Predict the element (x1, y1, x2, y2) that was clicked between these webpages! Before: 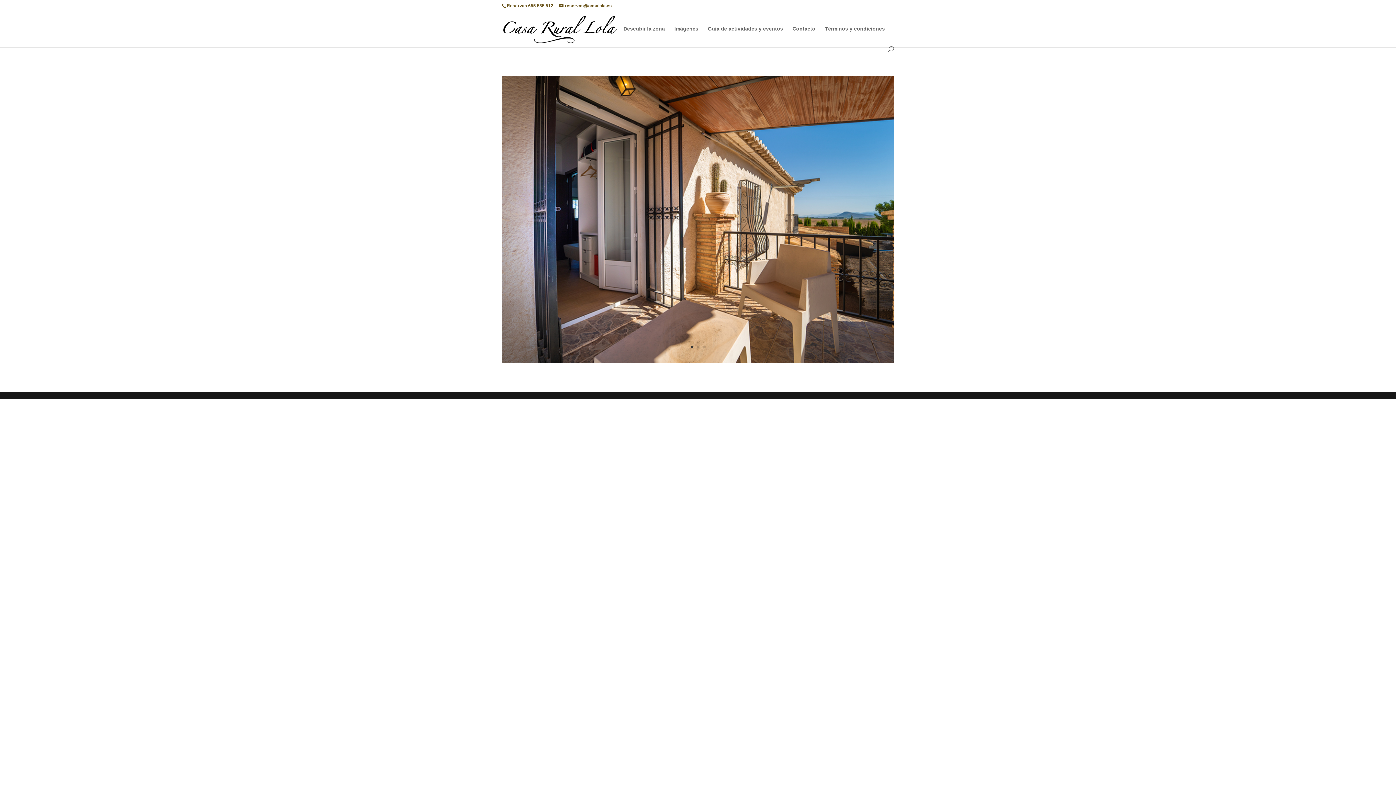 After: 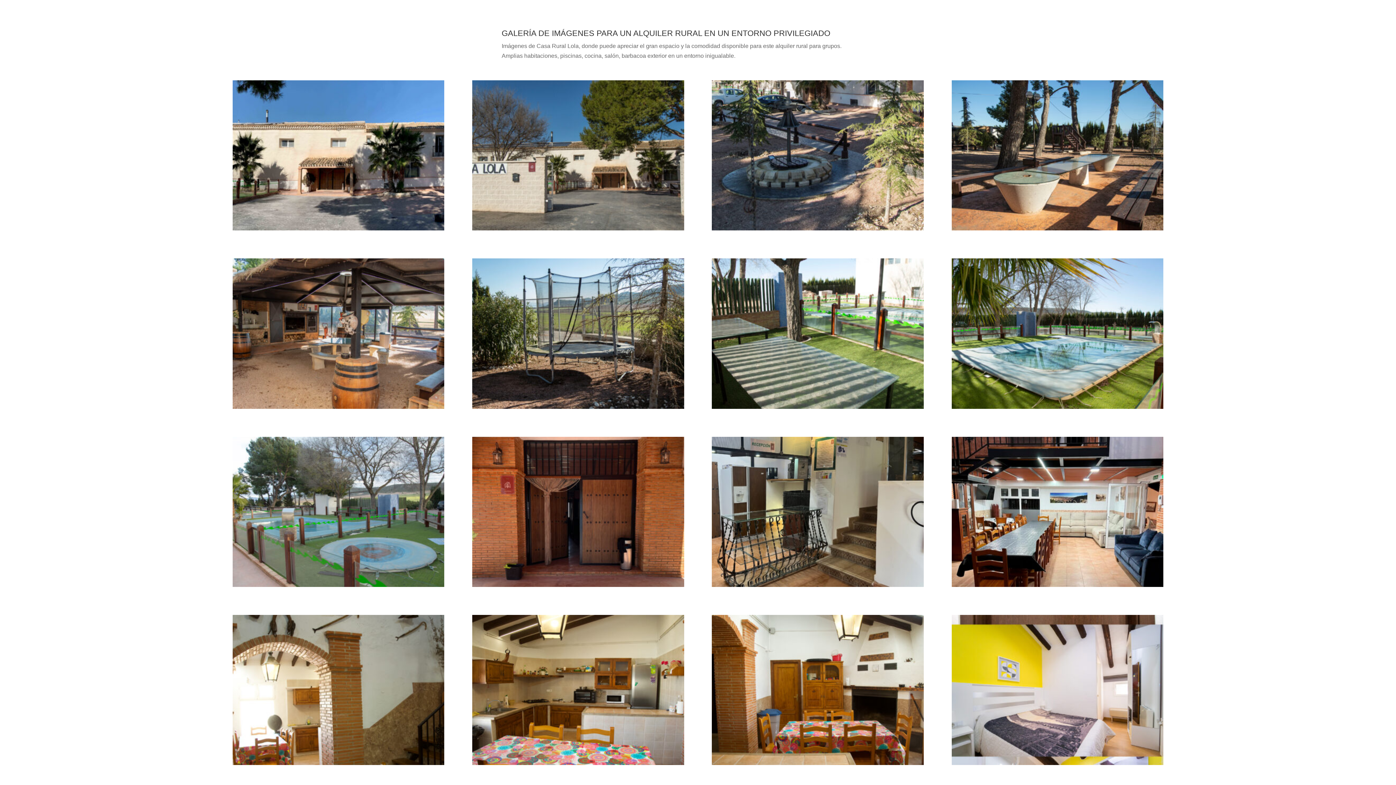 Action: bbox: (674, 26, 698, 46) label: Imágenes